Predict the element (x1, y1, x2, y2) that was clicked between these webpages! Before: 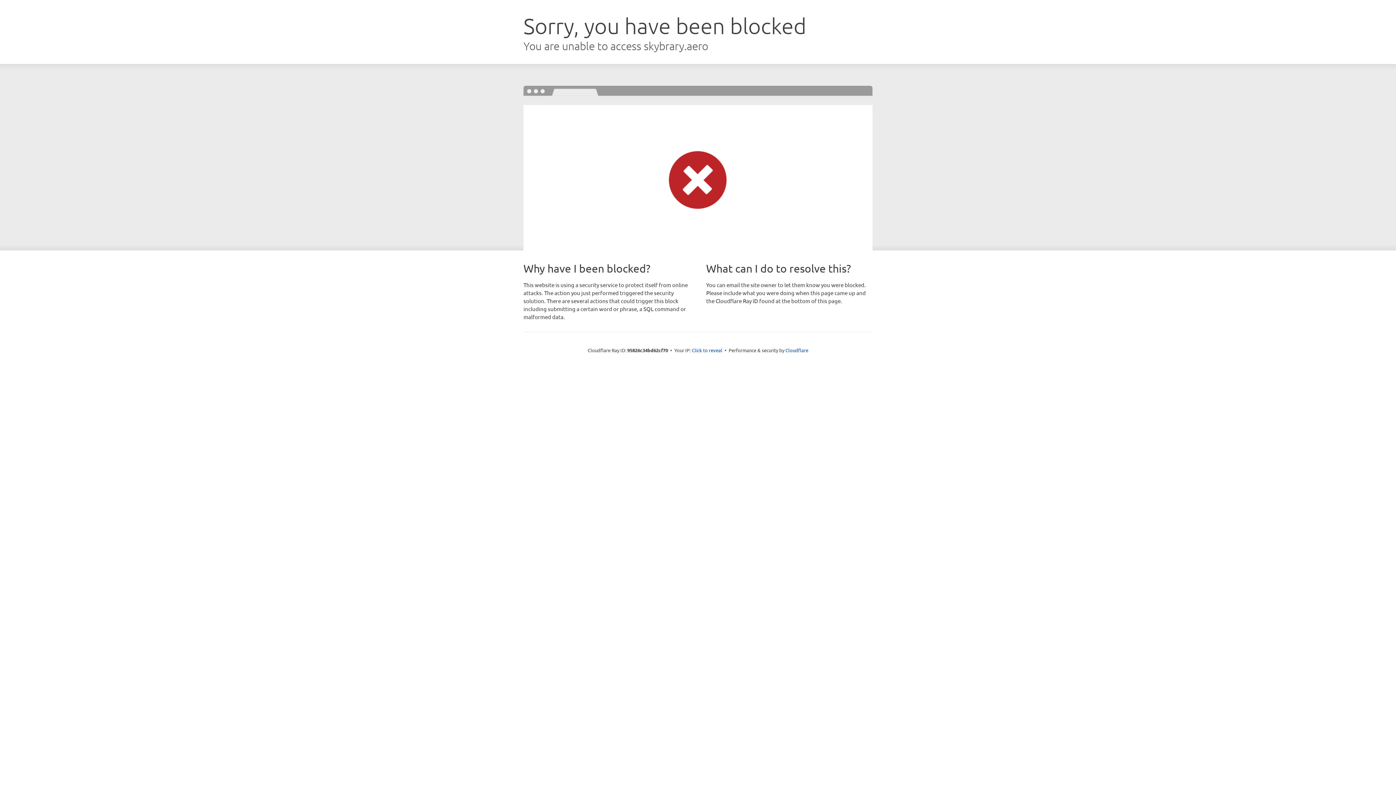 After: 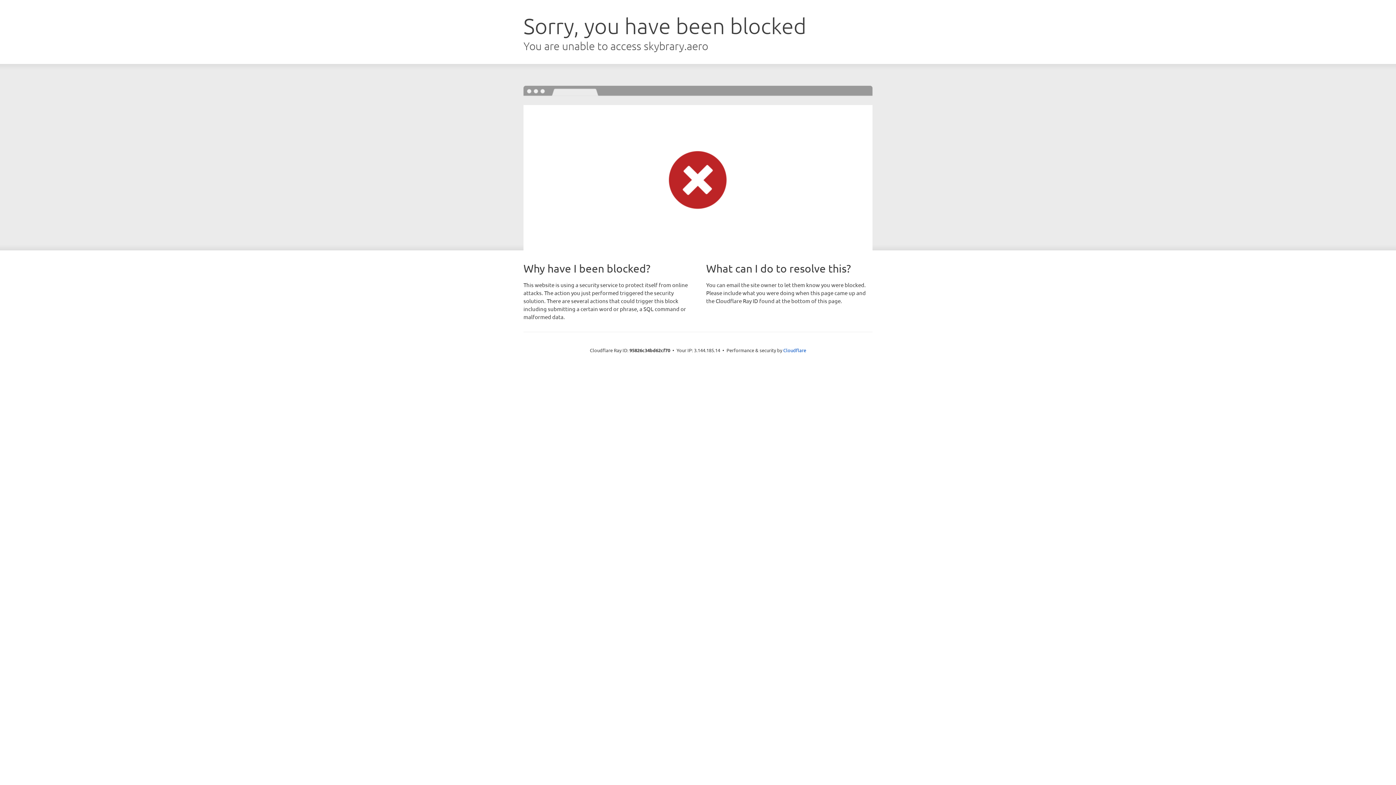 Action: bbox: (692, 346, 722, 353) label: Click to reveal